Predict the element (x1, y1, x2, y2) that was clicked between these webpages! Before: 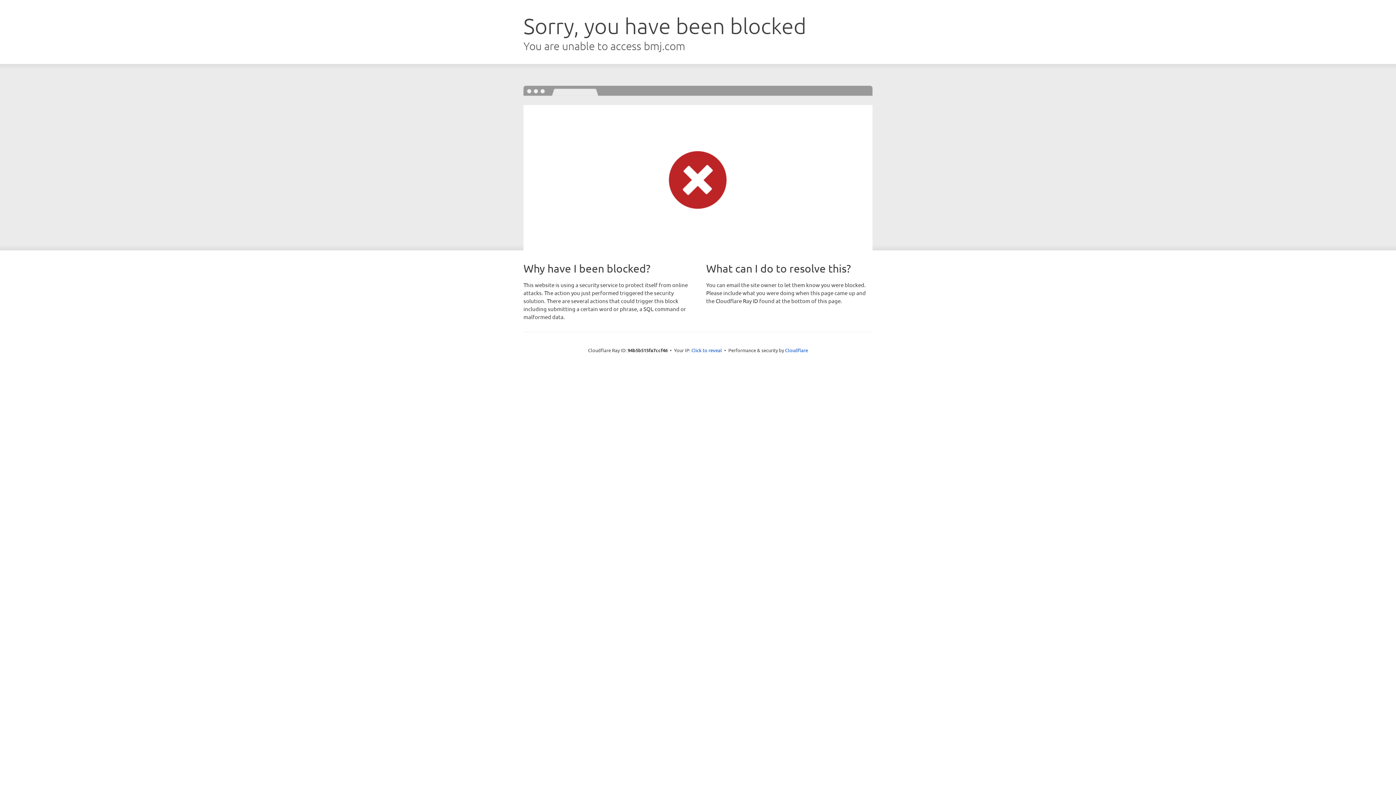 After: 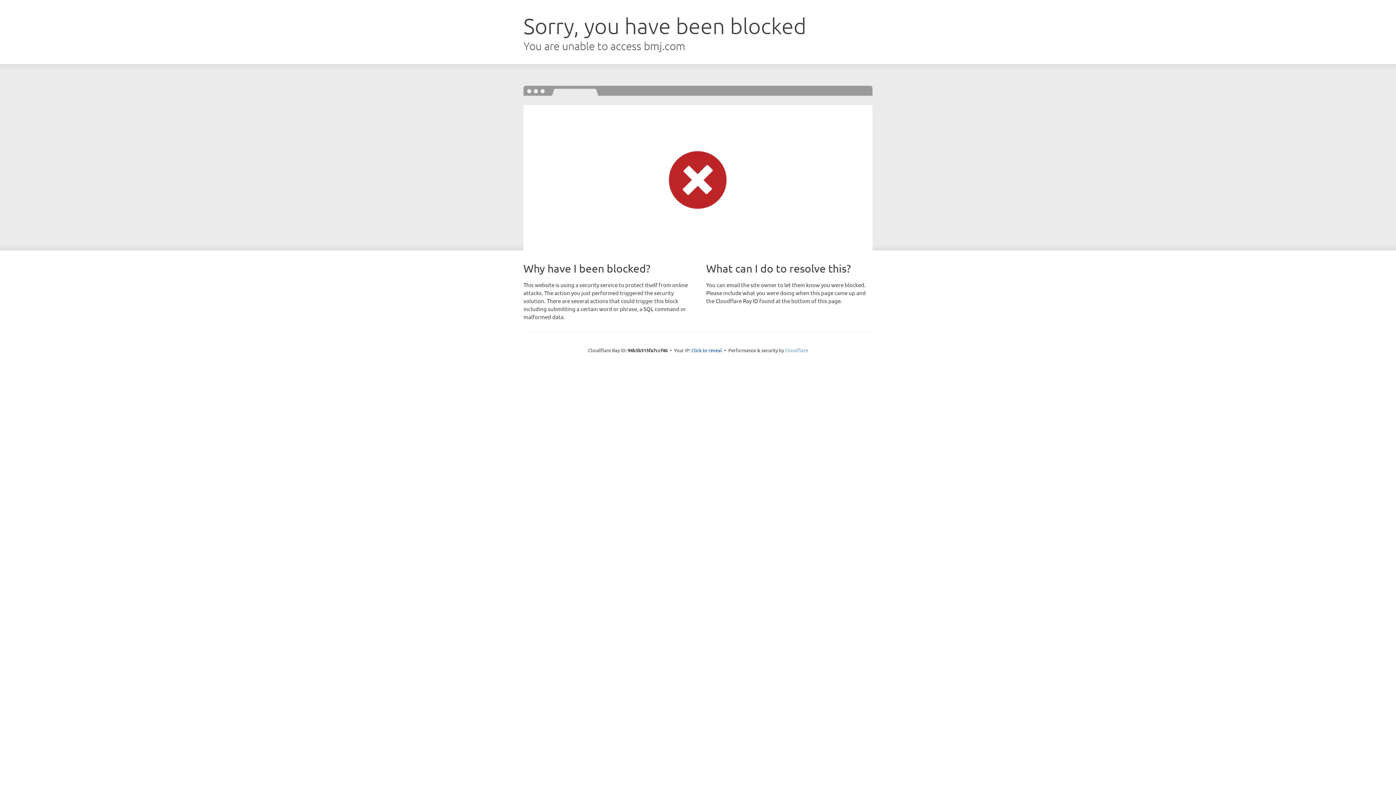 Action: bbox: (785, 347, 808, 353) label: Cloudflare